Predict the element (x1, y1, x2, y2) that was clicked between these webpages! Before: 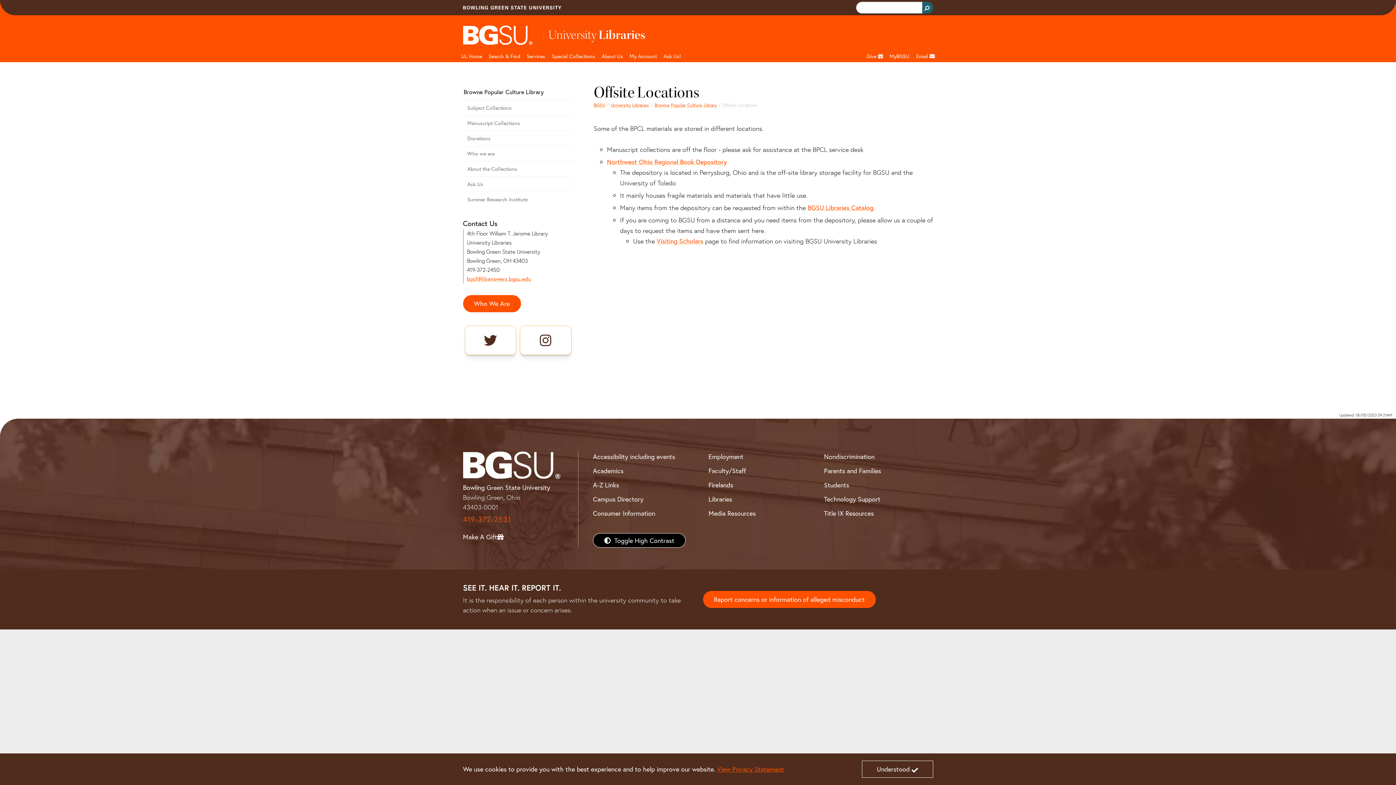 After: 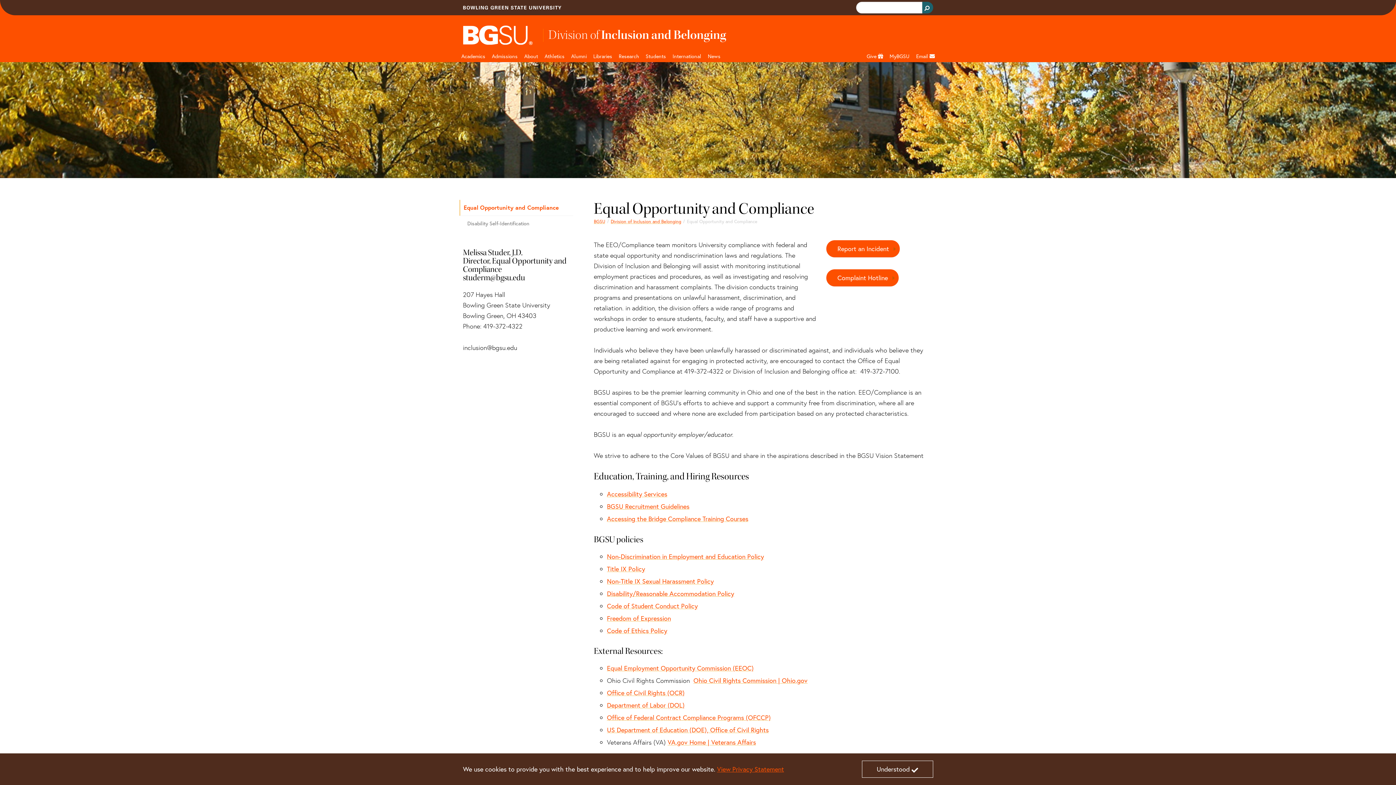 Action: label: Nondiscrimination bbox: (824, 452, 874, 461)